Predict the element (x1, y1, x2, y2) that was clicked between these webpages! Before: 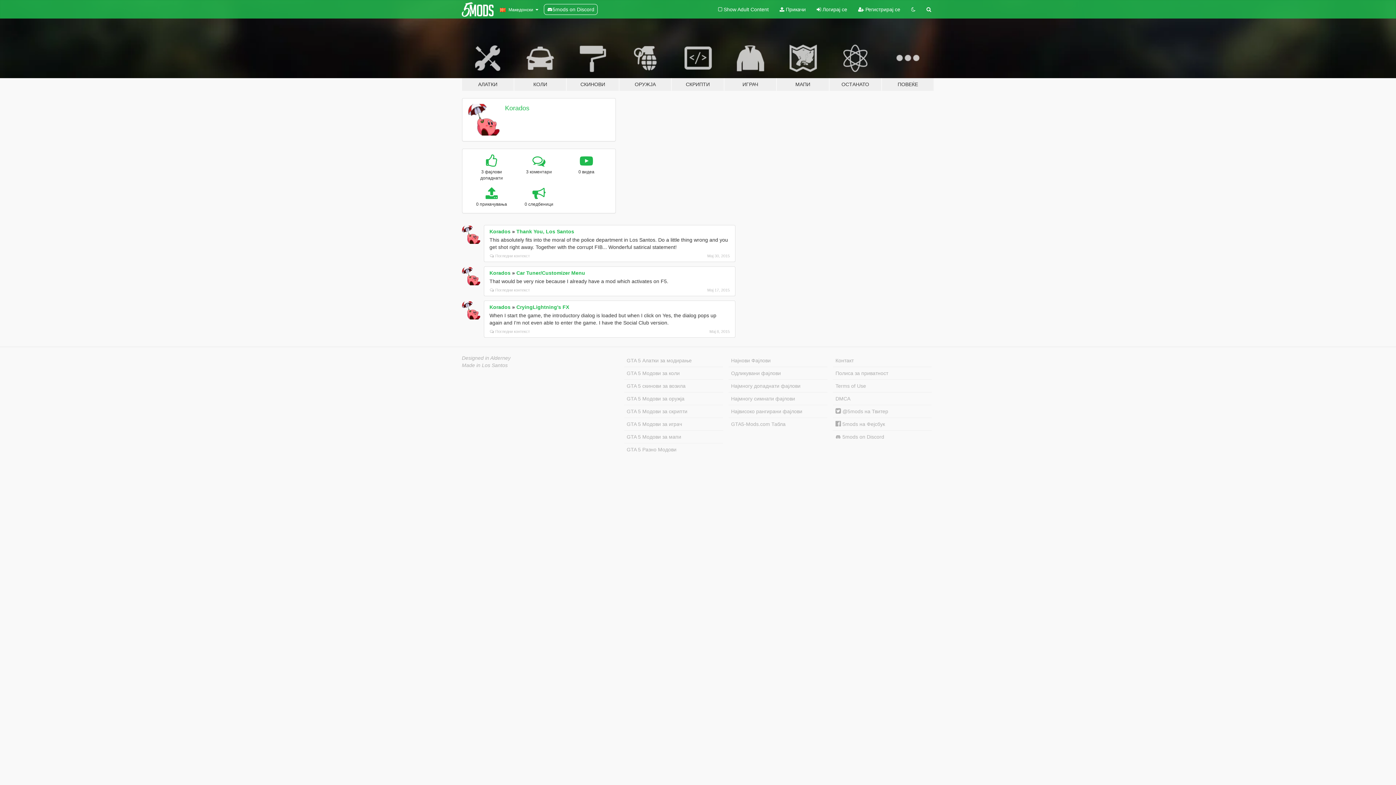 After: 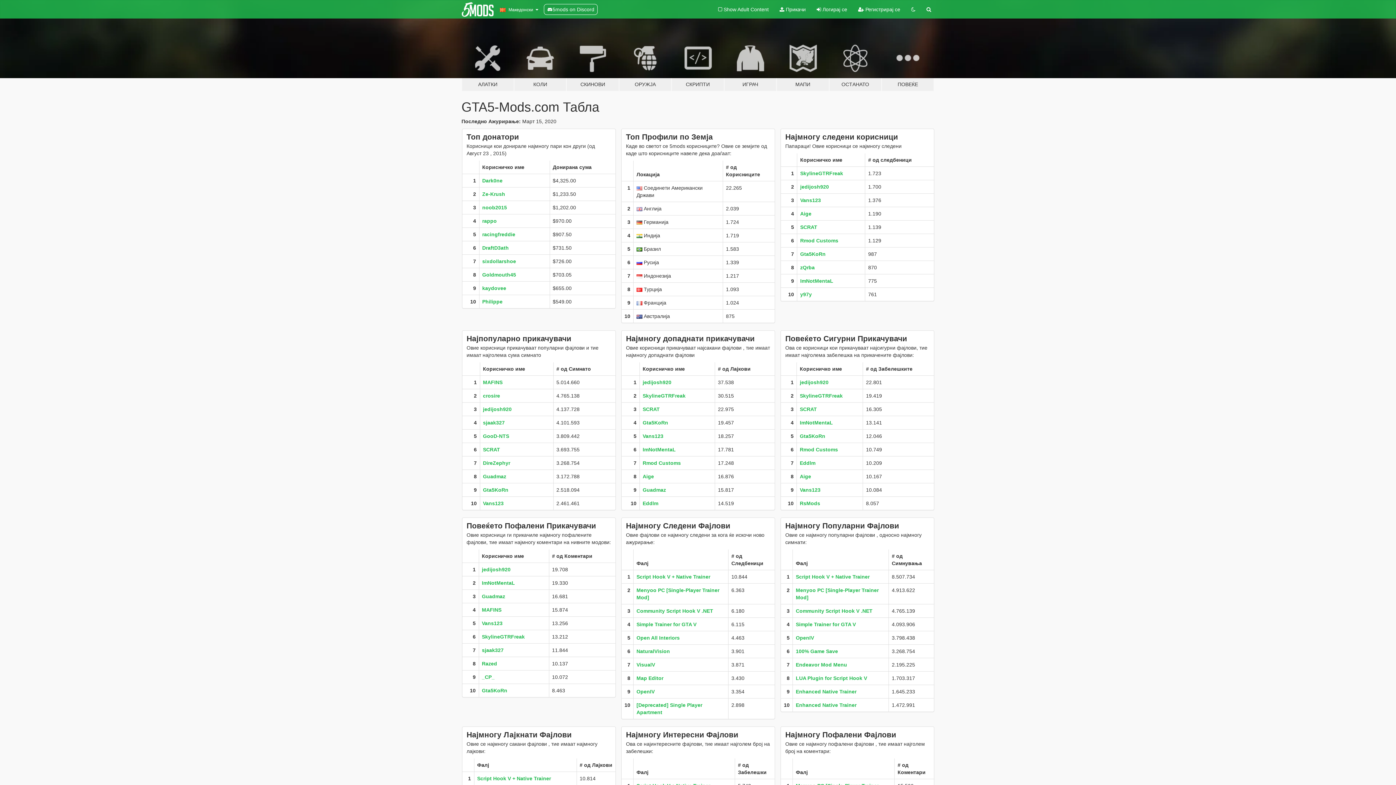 Action: bbox: (728, 418, 827, 430) label: GTA5-Mods.com Табла